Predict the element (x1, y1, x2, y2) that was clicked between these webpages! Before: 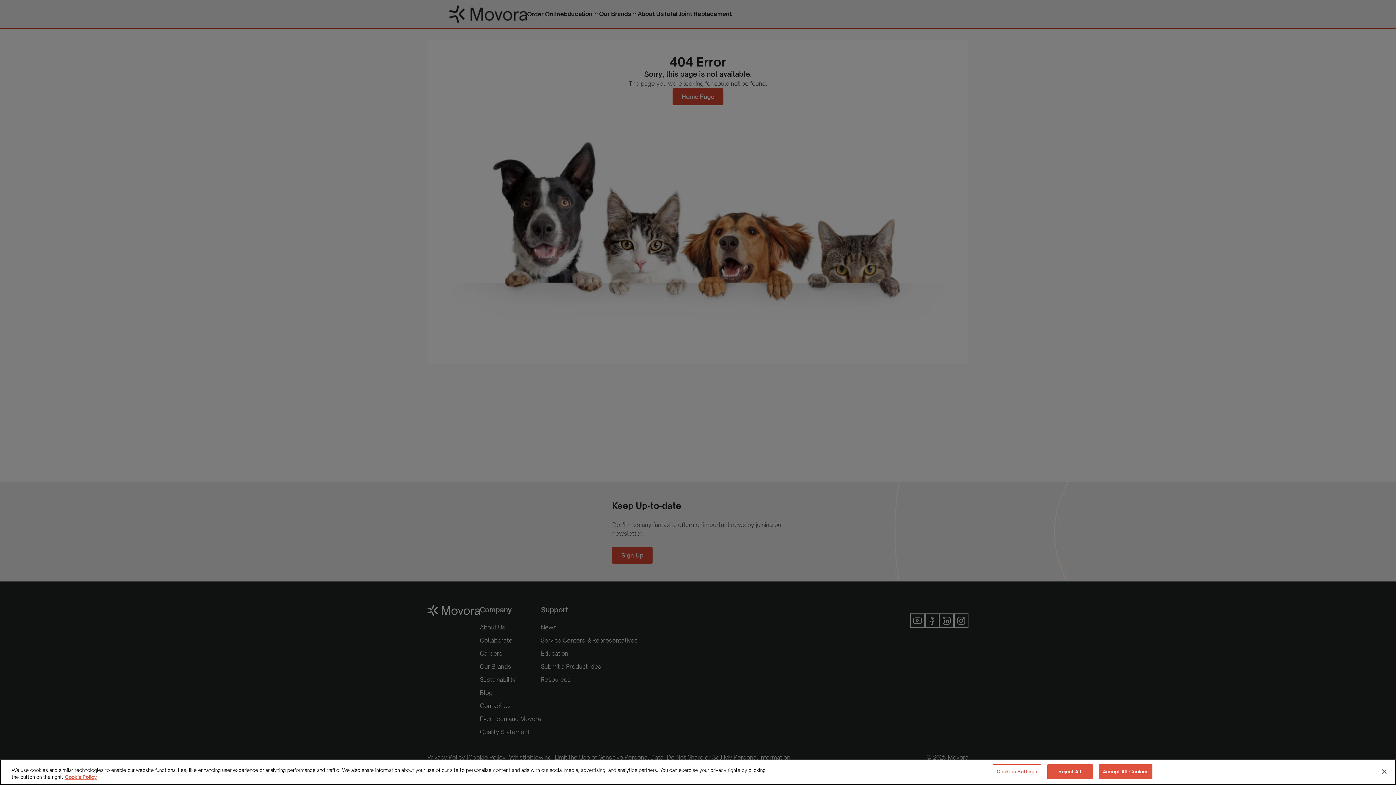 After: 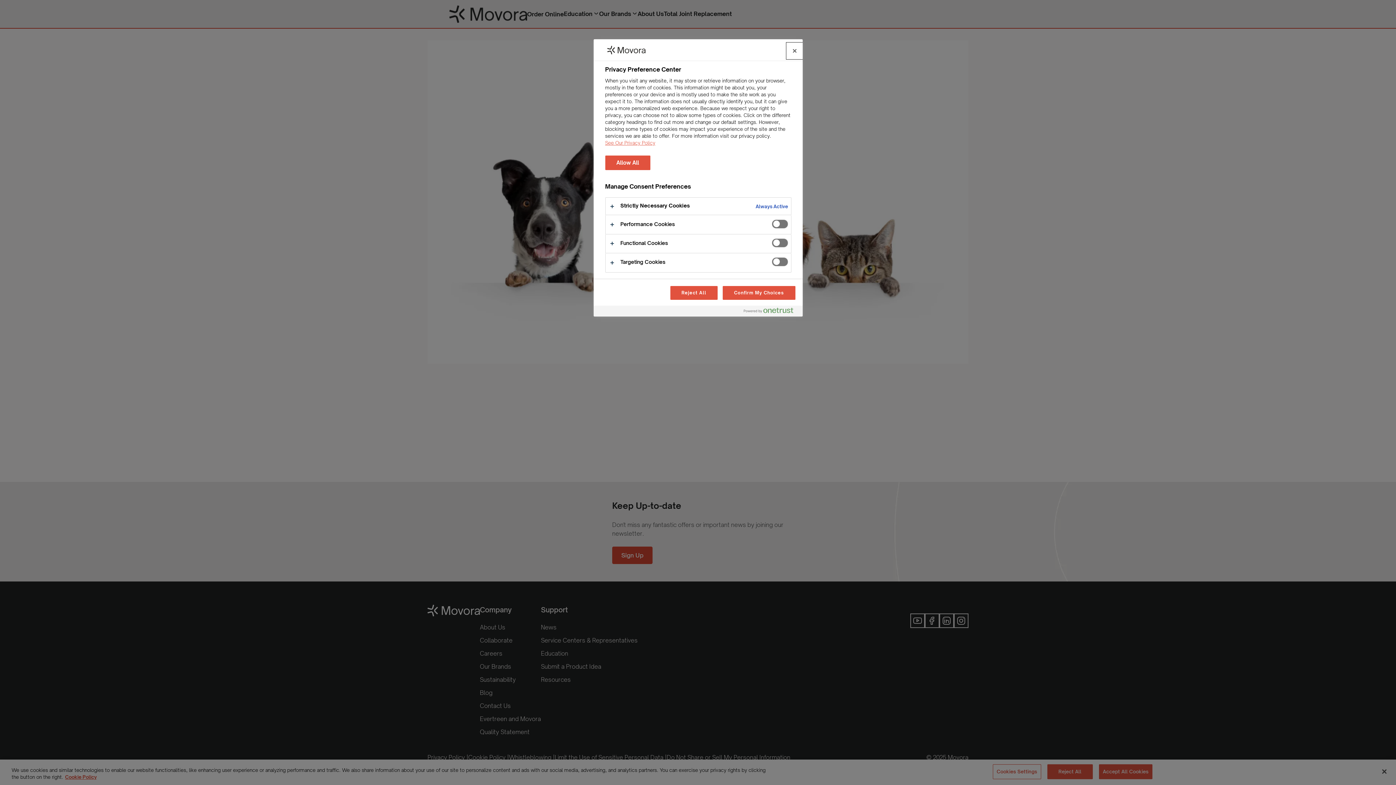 Action: label: Cookies Settings bbox: (992, 770, 1041, 785)